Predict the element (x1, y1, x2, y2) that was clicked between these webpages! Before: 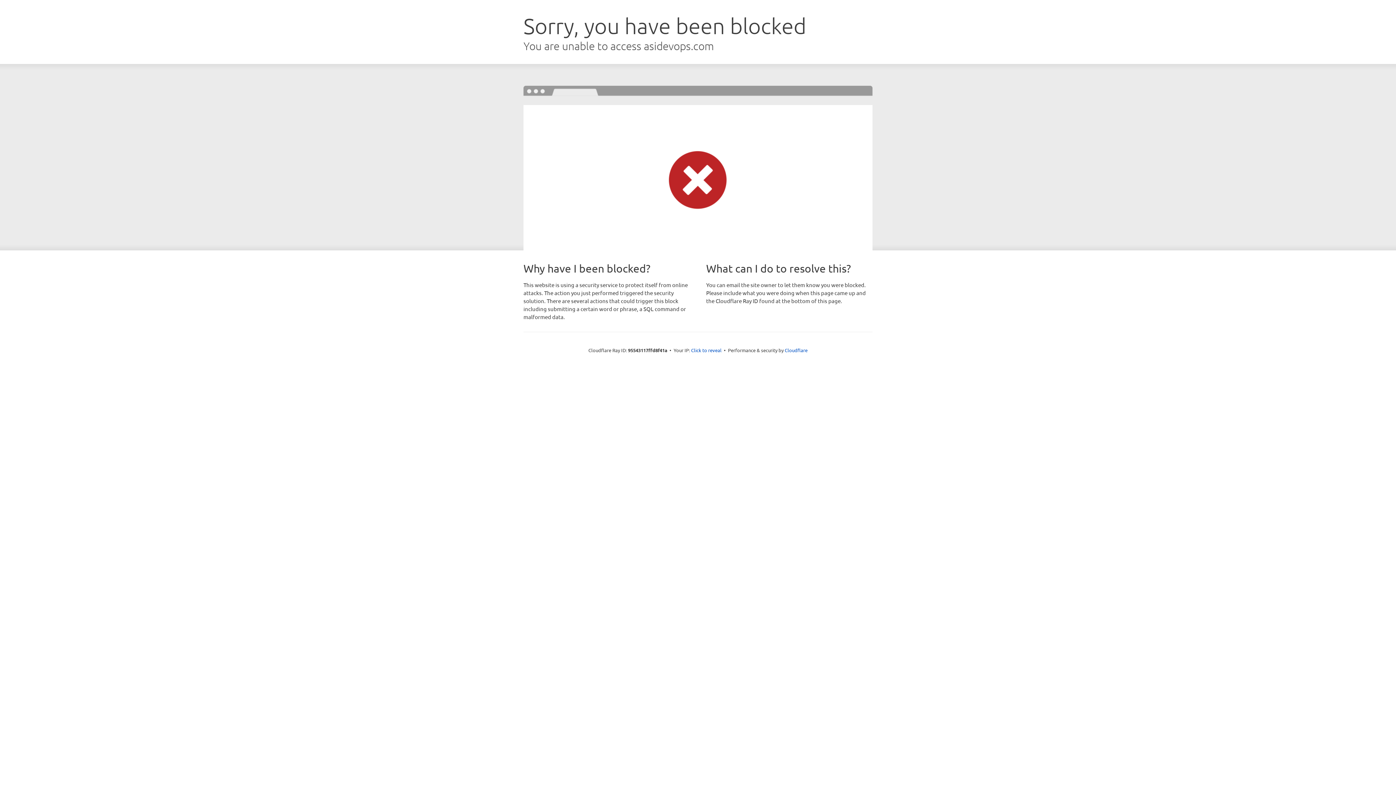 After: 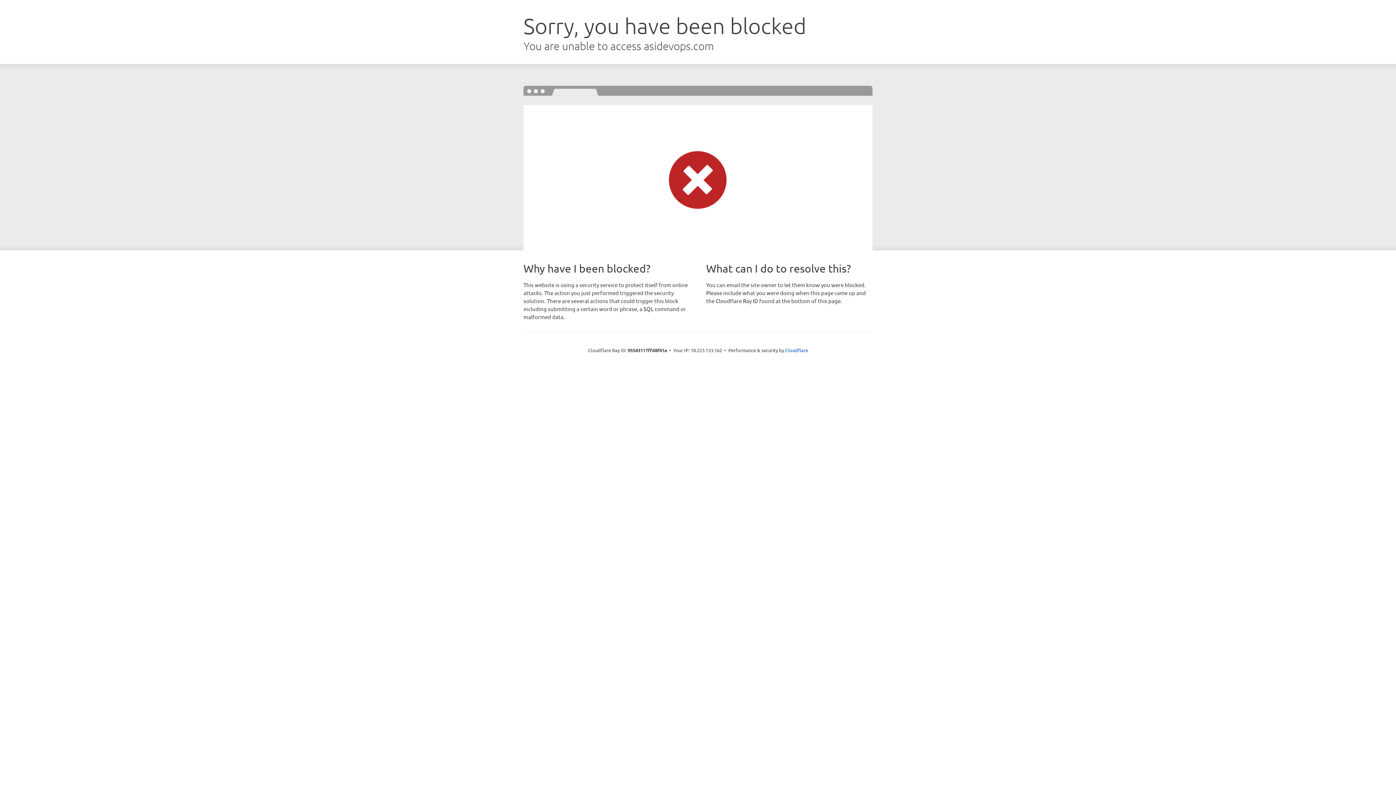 Action: bbox: (691, 346, 721, 353) label: Click to reveal